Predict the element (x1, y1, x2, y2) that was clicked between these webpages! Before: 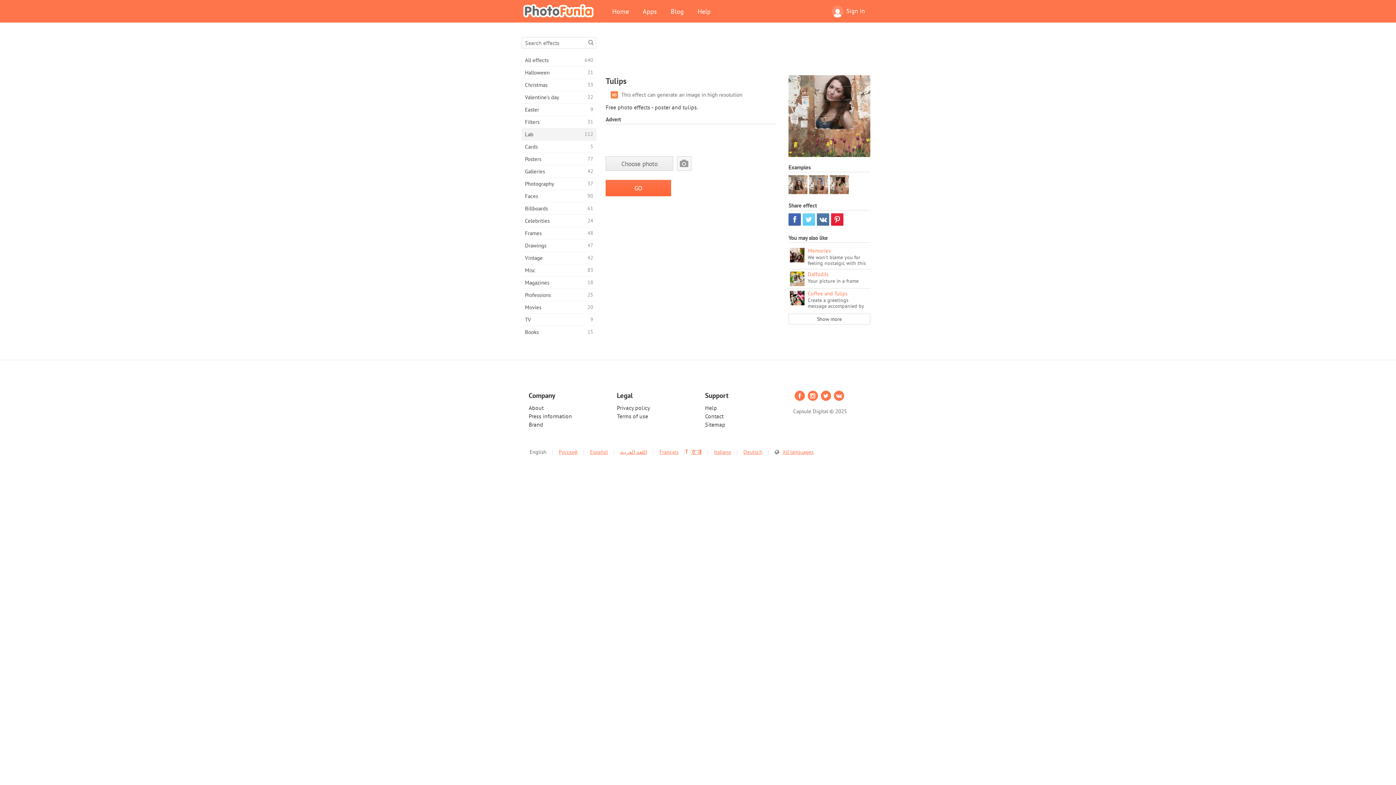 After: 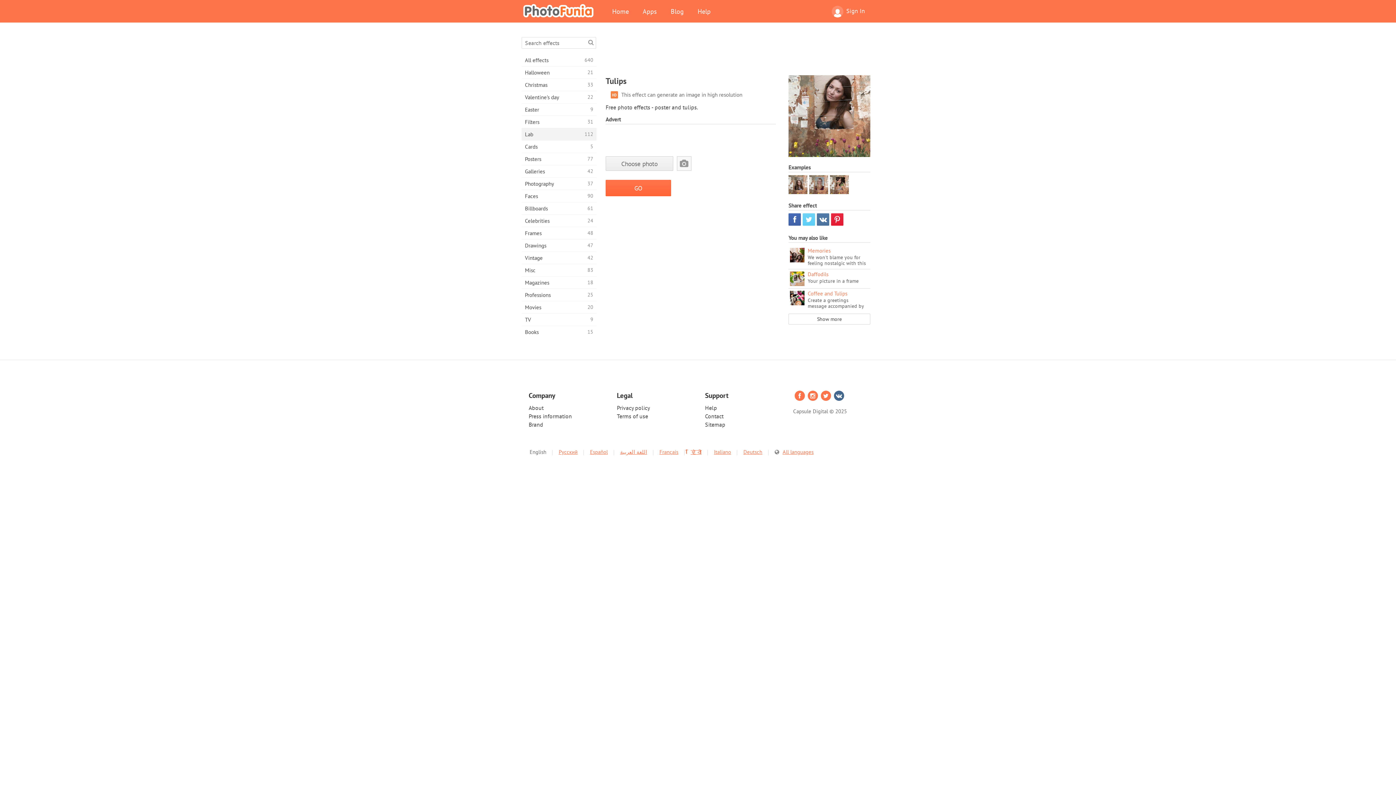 Action: bbox: (834, 390, 844, 401)